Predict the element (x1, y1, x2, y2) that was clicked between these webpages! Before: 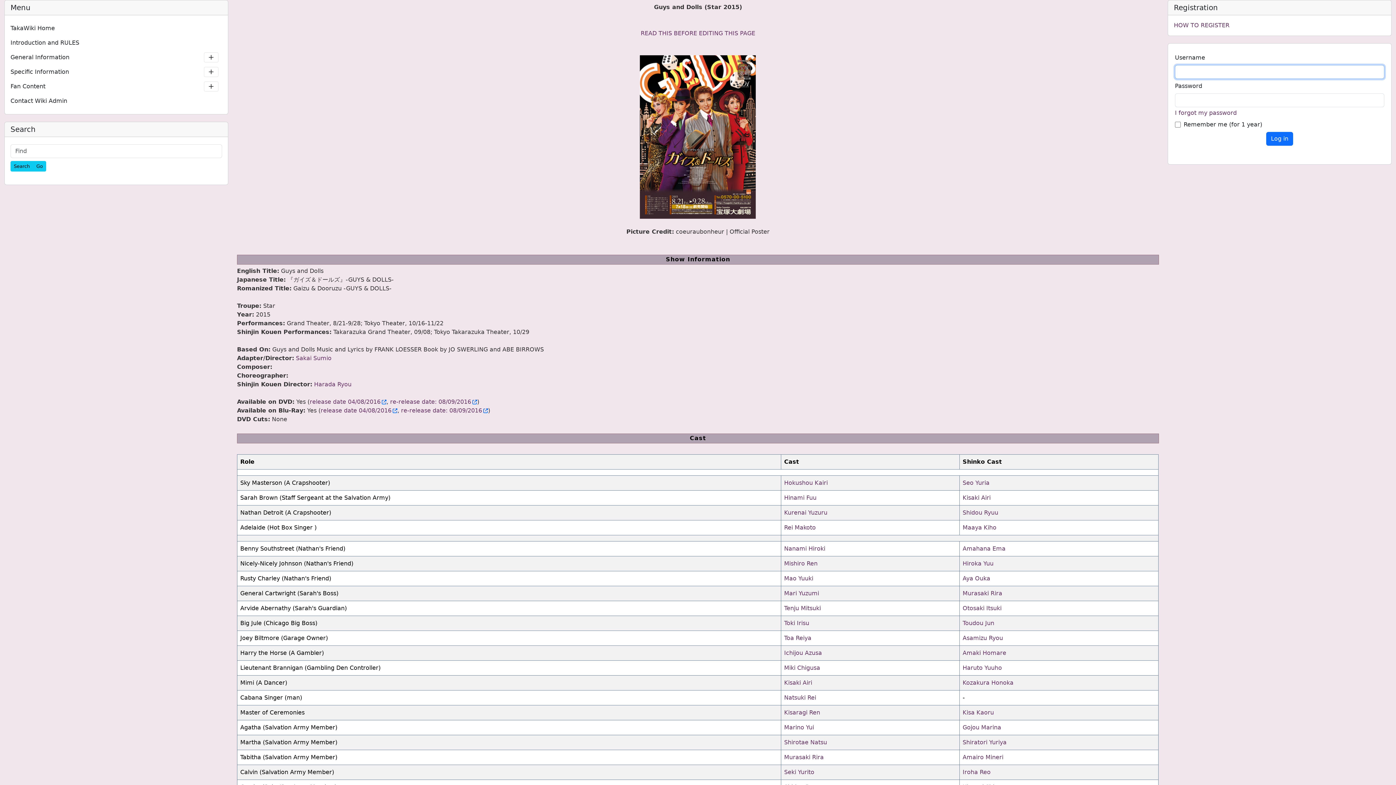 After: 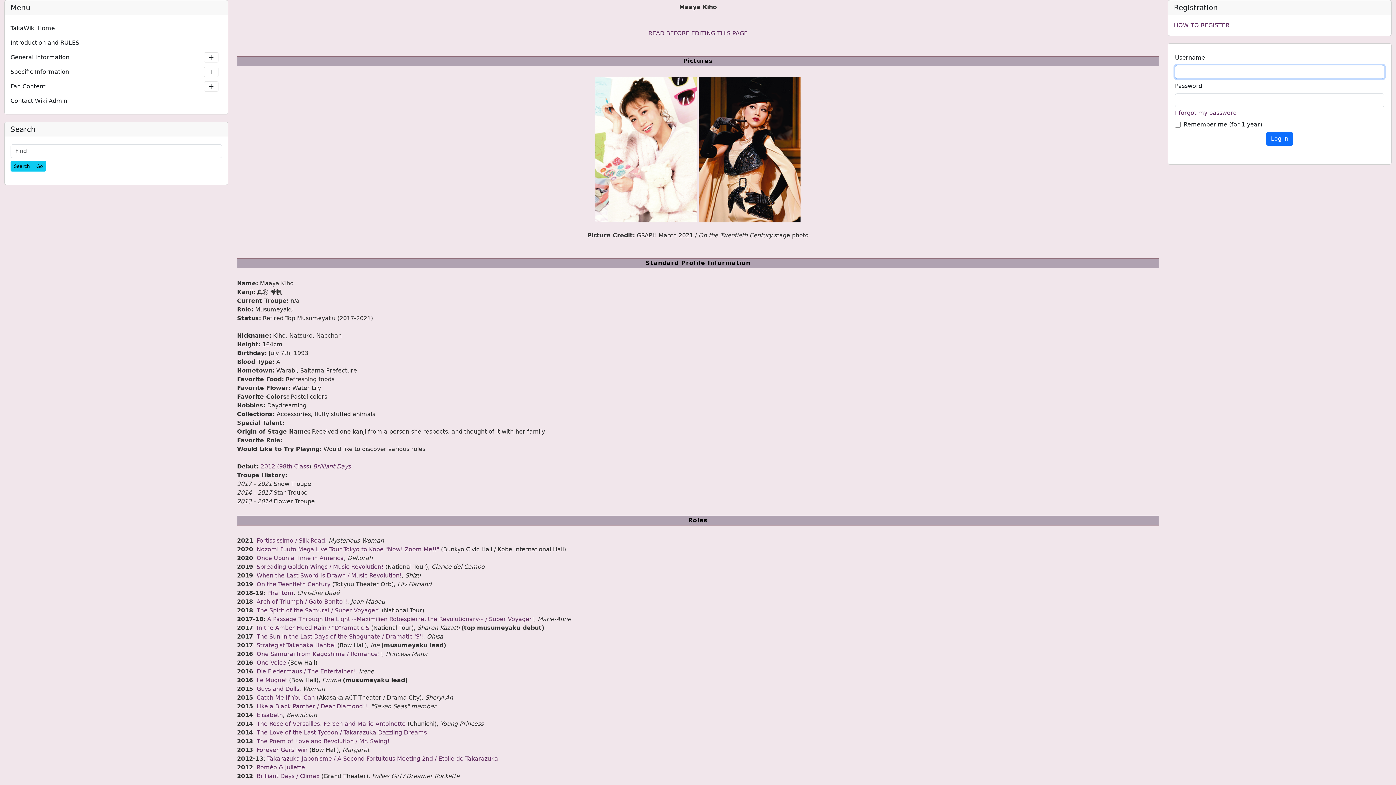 Action: bbox: (962, 524, 996, 531) label: Maaya Kiho